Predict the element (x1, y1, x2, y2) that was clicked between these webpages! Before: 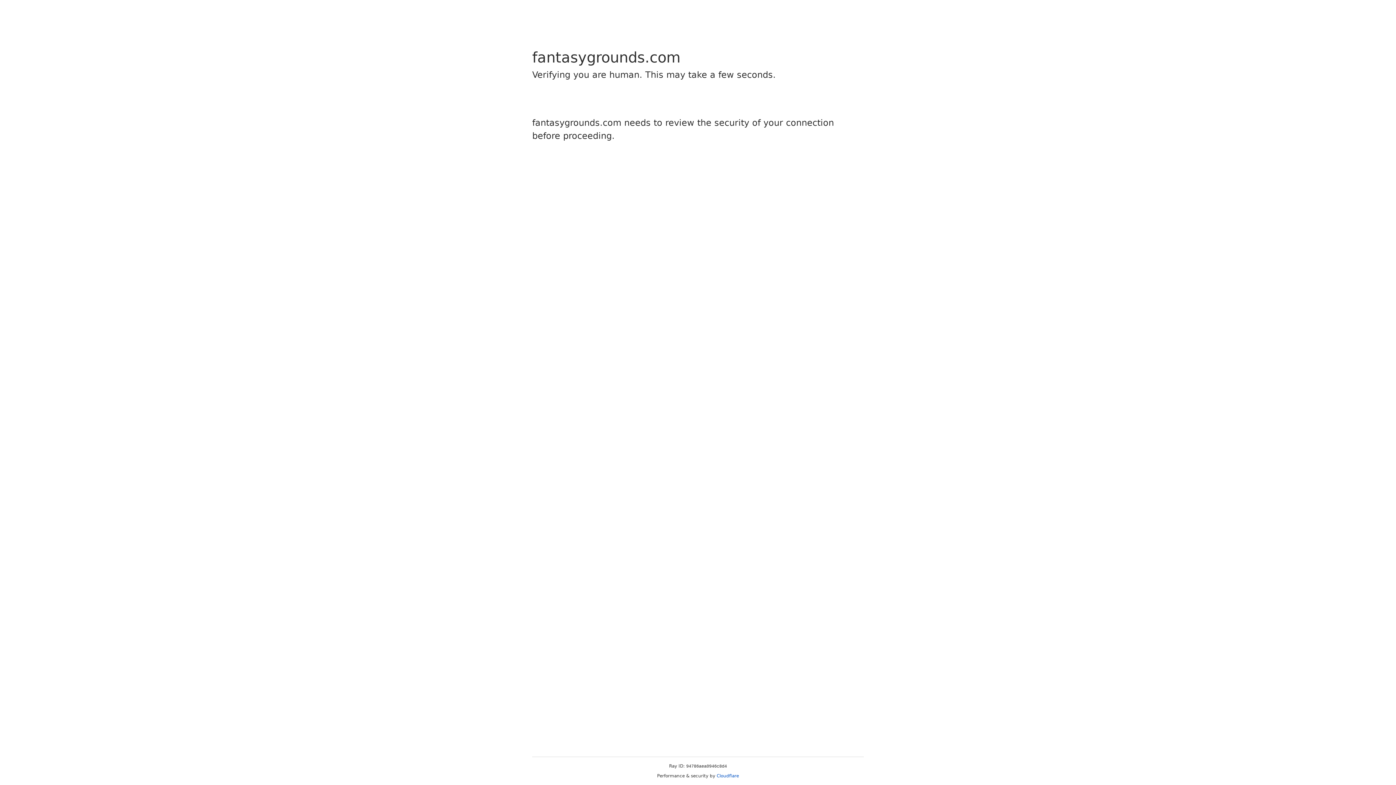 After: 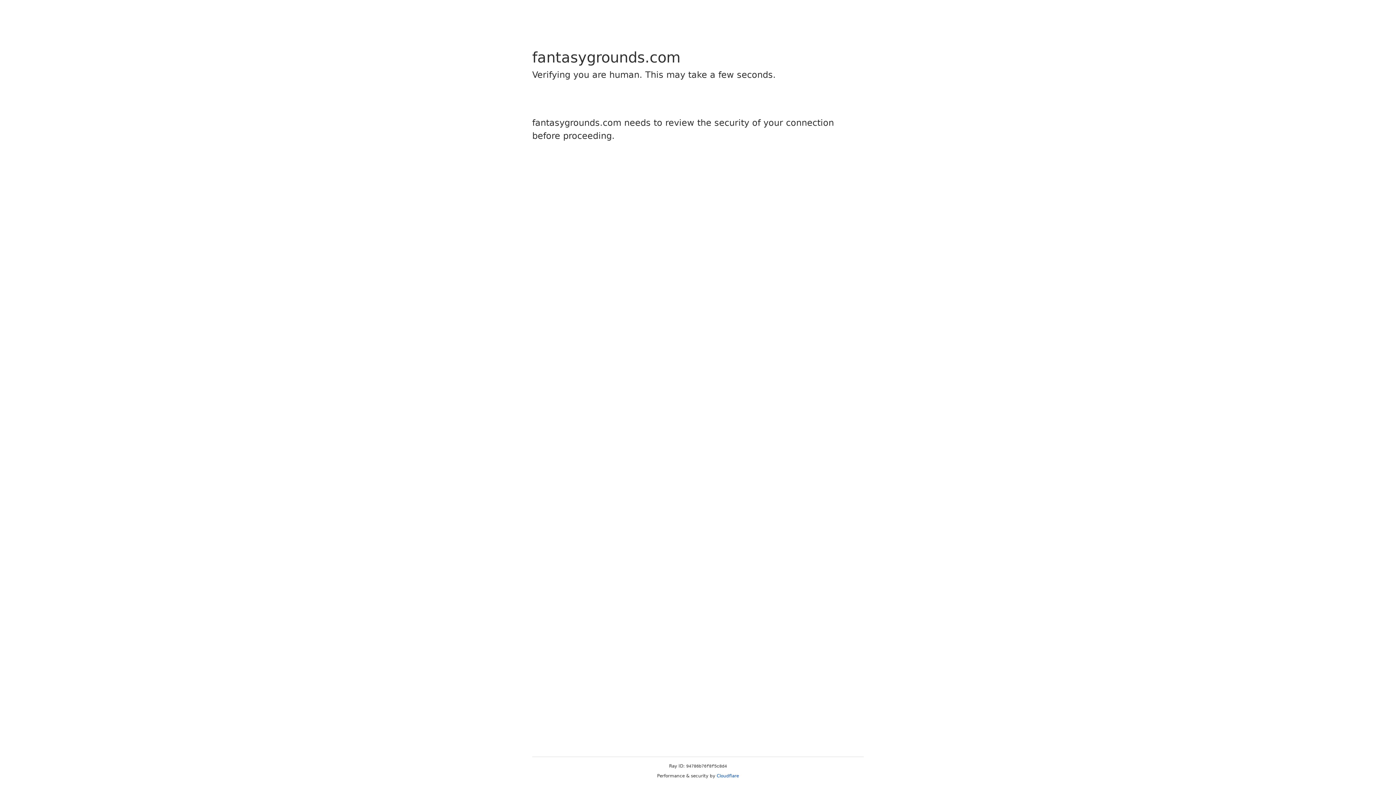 Action: label: Cloudflare bbox: (716, 773, 739, 778)